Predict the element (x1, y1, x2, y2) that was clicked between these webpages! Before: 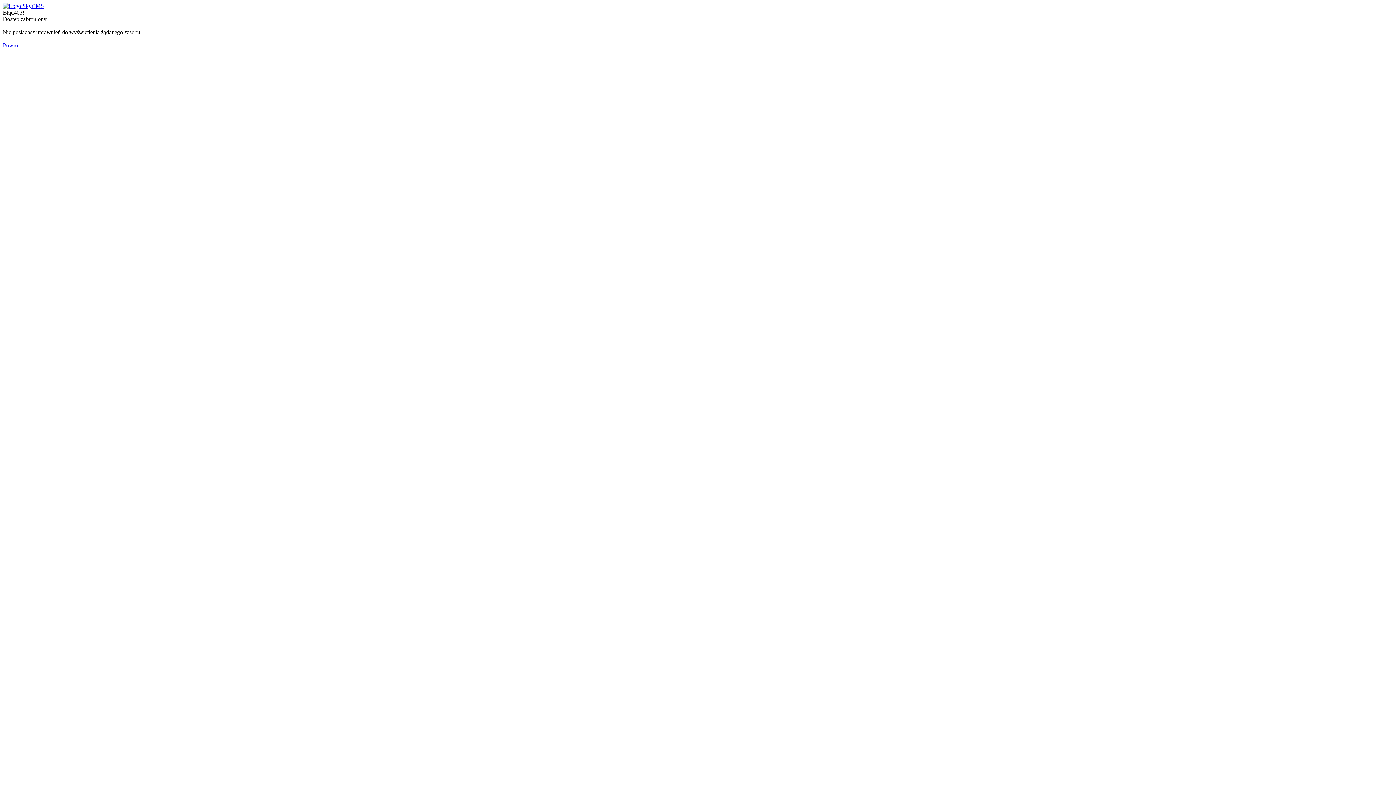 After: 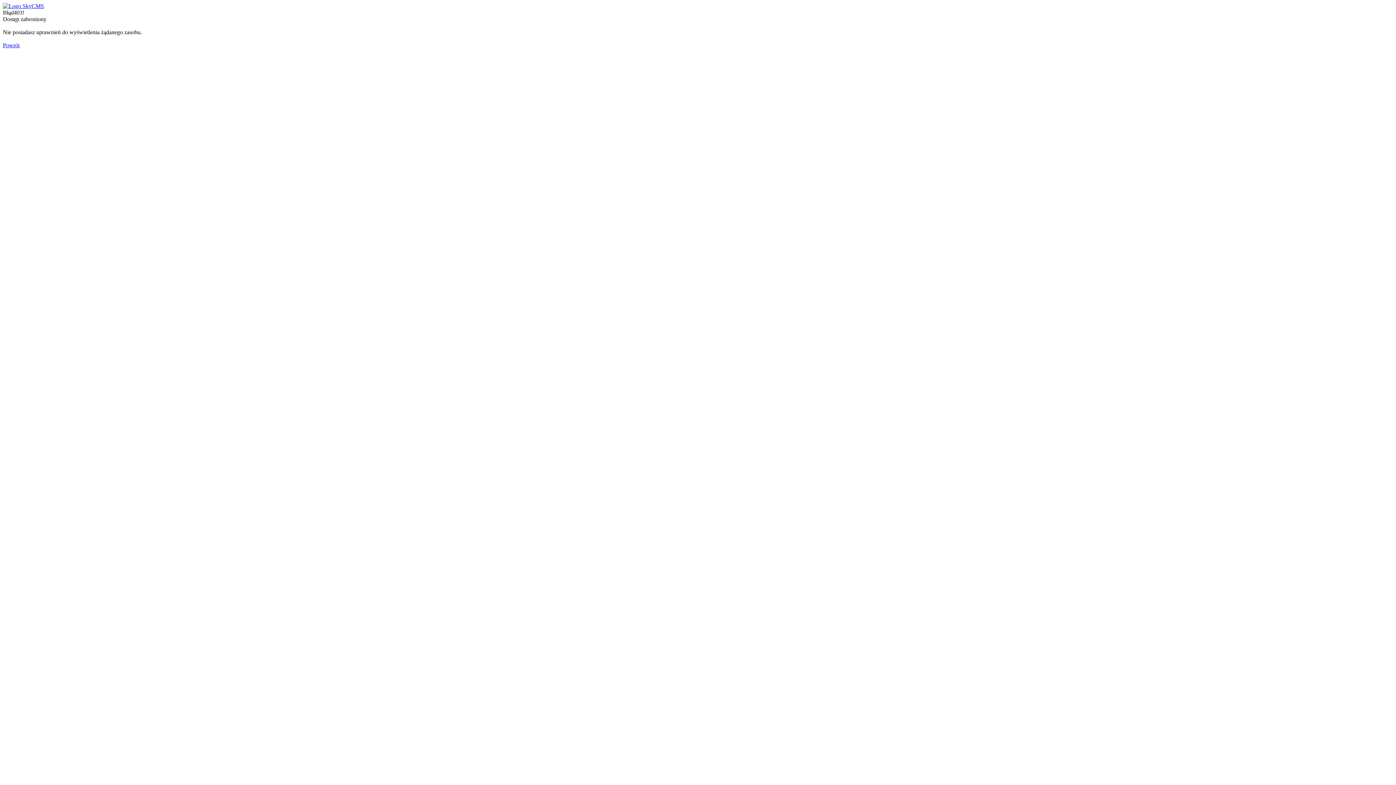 Action: bbox: (2, 2, 44, 9)